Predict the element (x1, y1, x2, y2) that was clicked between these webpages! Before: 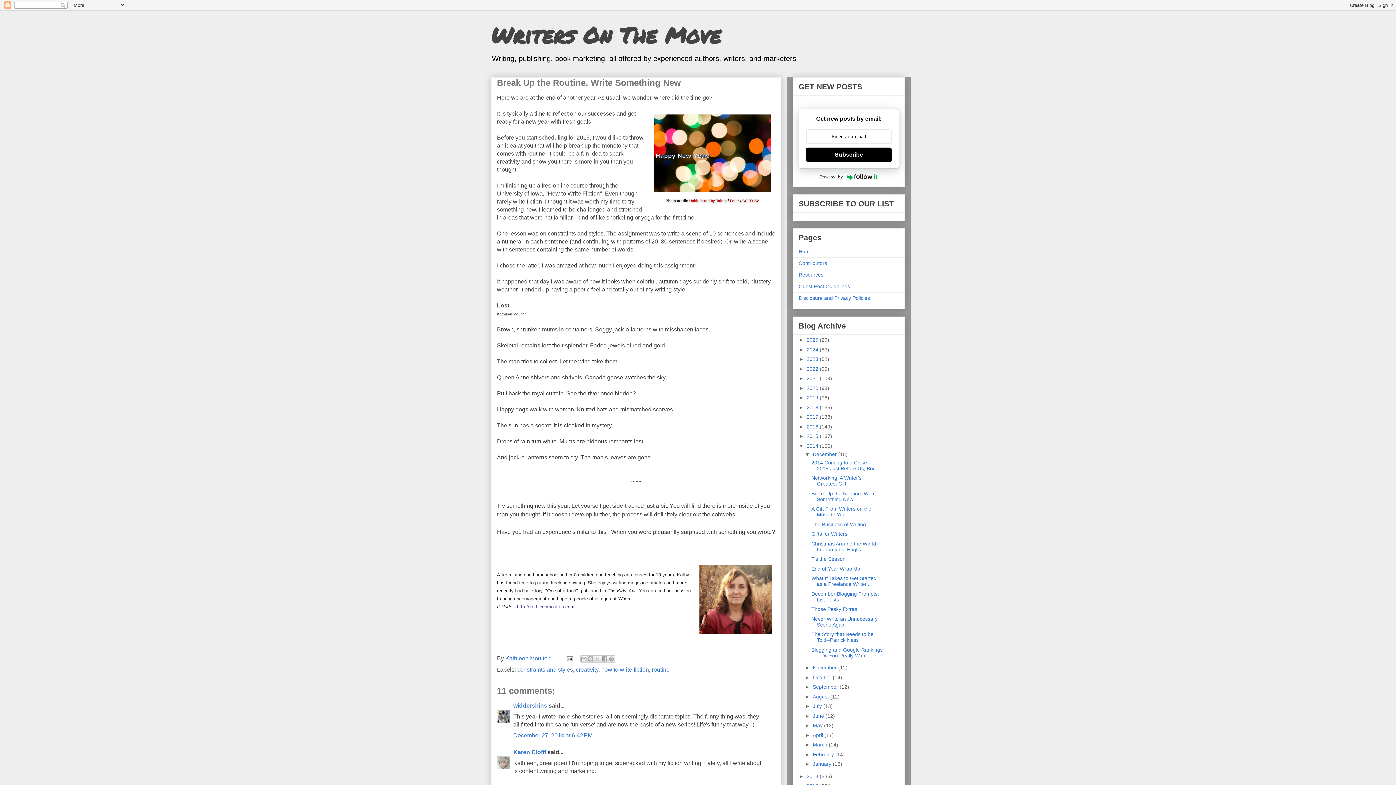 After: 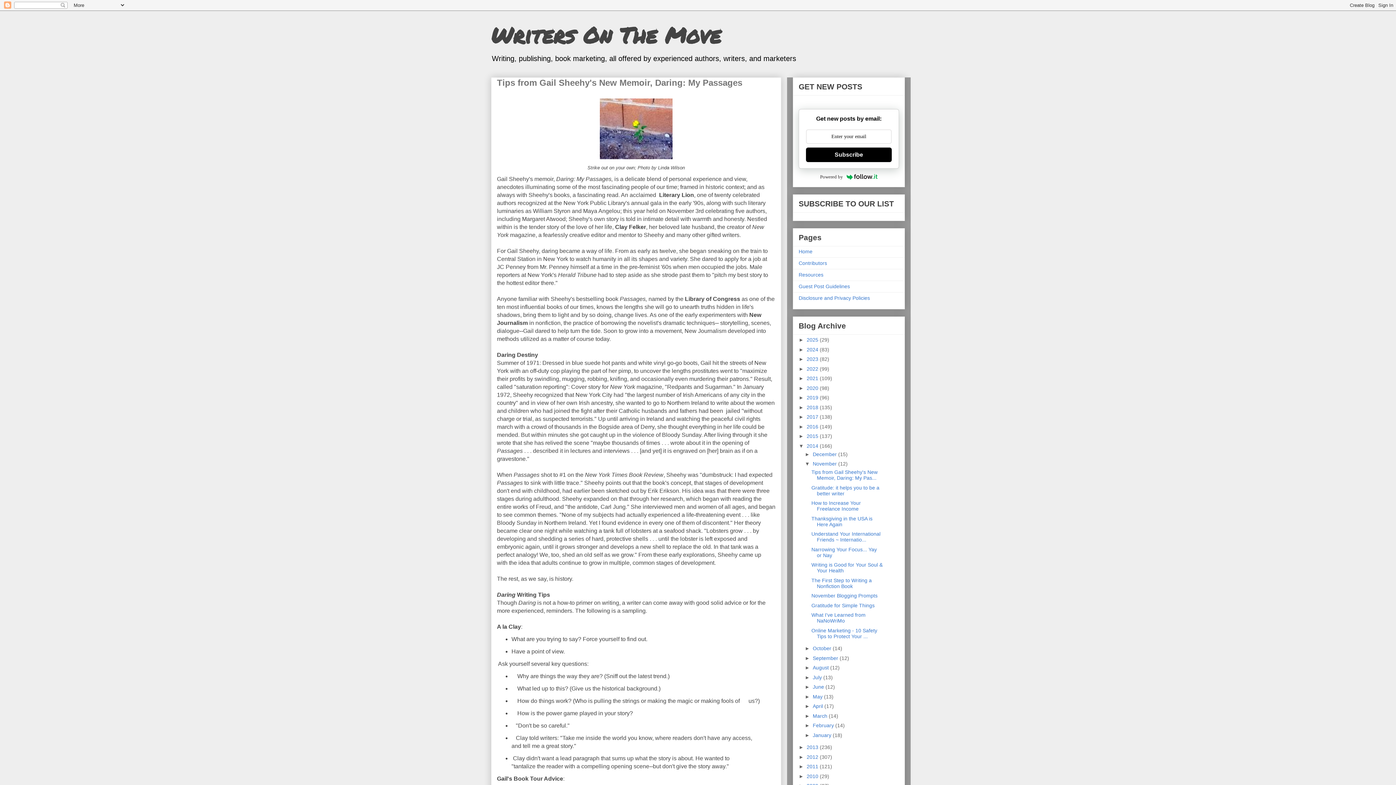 Action: label: November  bbox: (813, 665, 838, 671)